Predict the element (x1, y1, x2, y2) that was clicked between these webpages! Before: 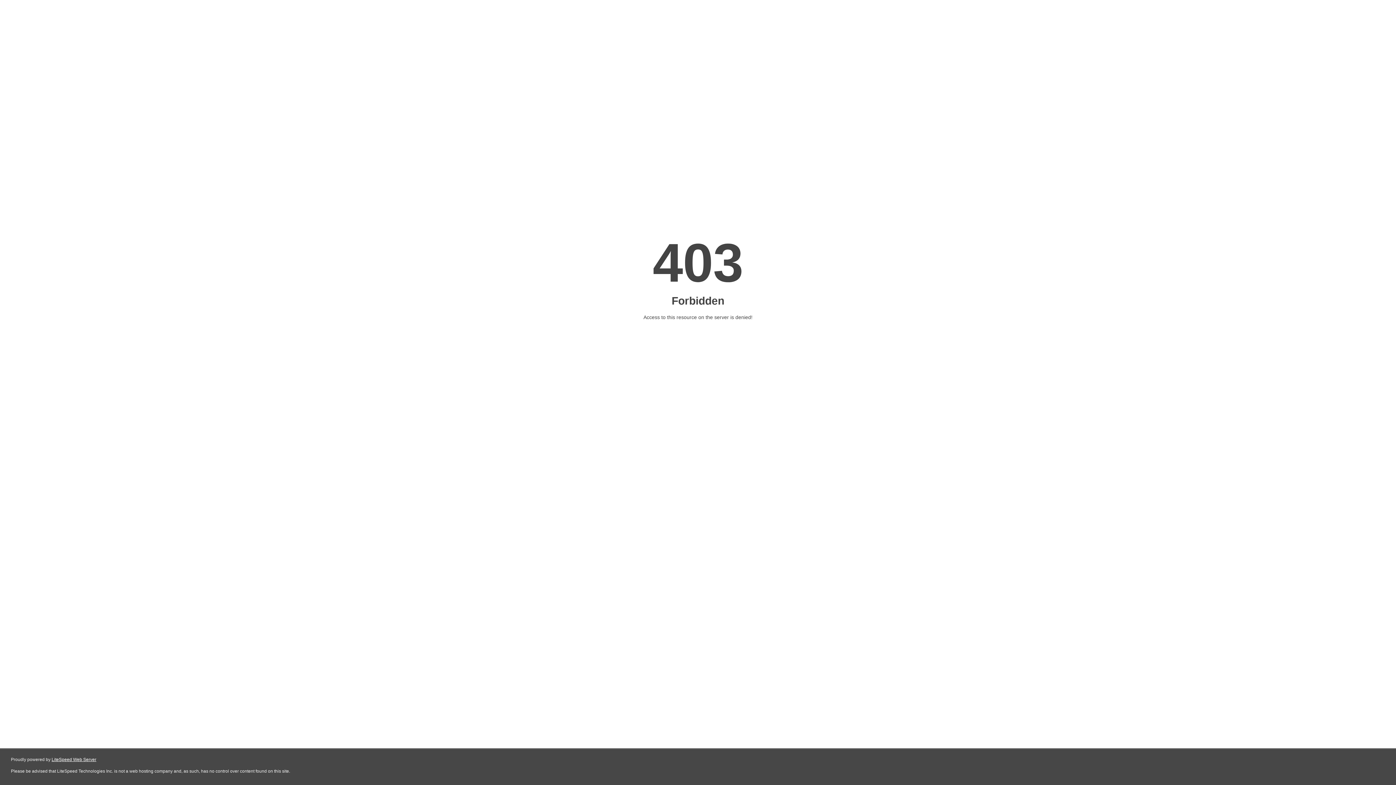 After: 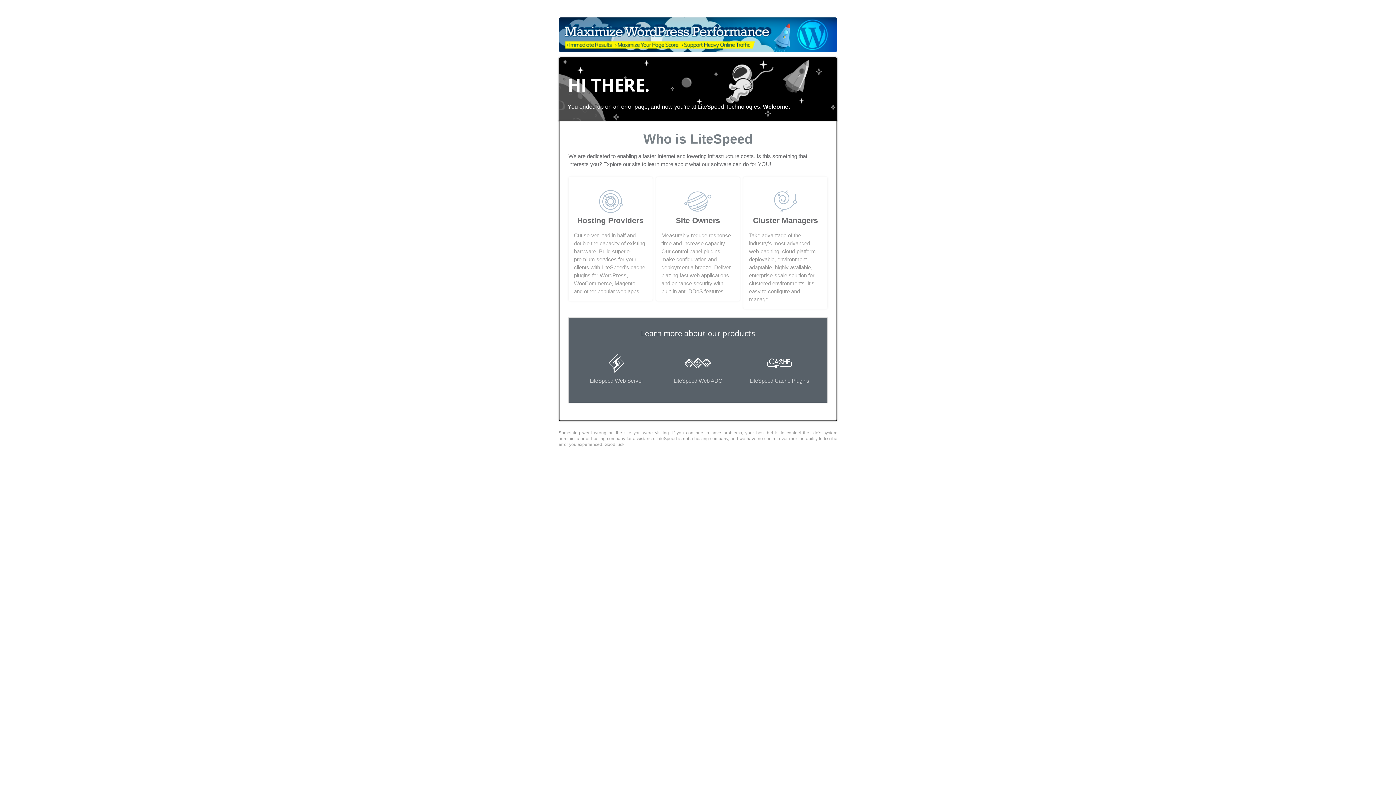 Action: bbox: (51, 757, 96, 762) label: LiteSpeed Web Server